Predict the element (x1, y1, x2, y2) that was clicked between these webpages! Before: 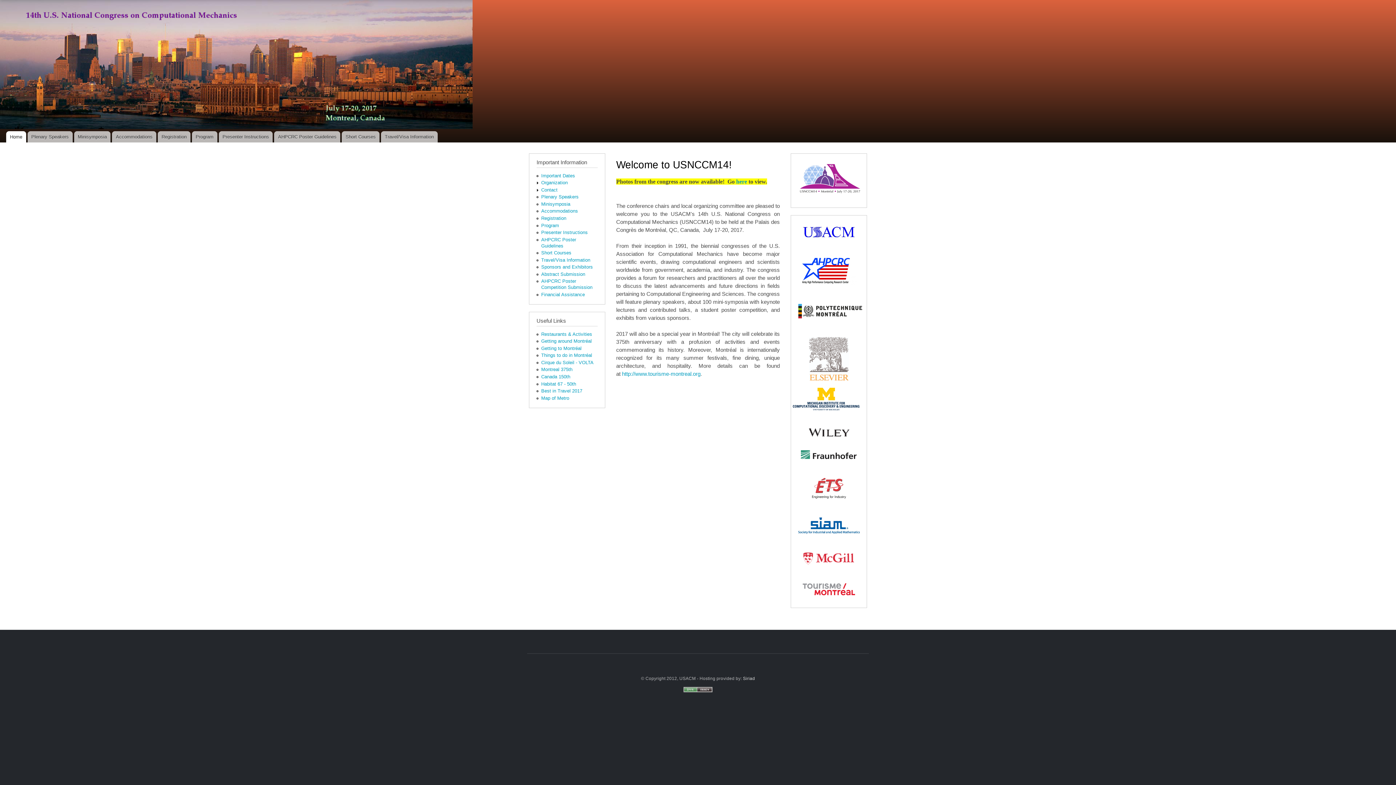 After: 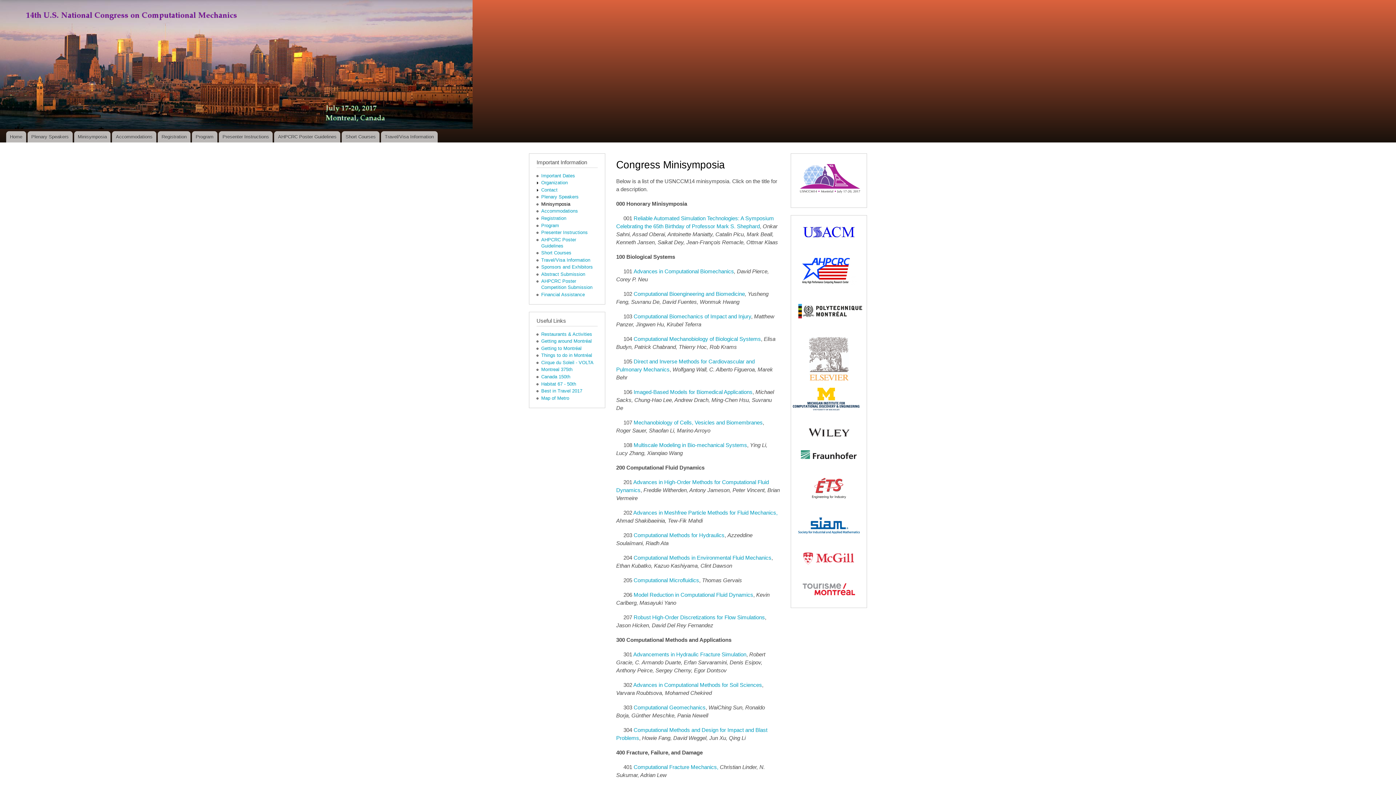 Action: label: Minisymposia bbox: (541, 201, 570, 206)